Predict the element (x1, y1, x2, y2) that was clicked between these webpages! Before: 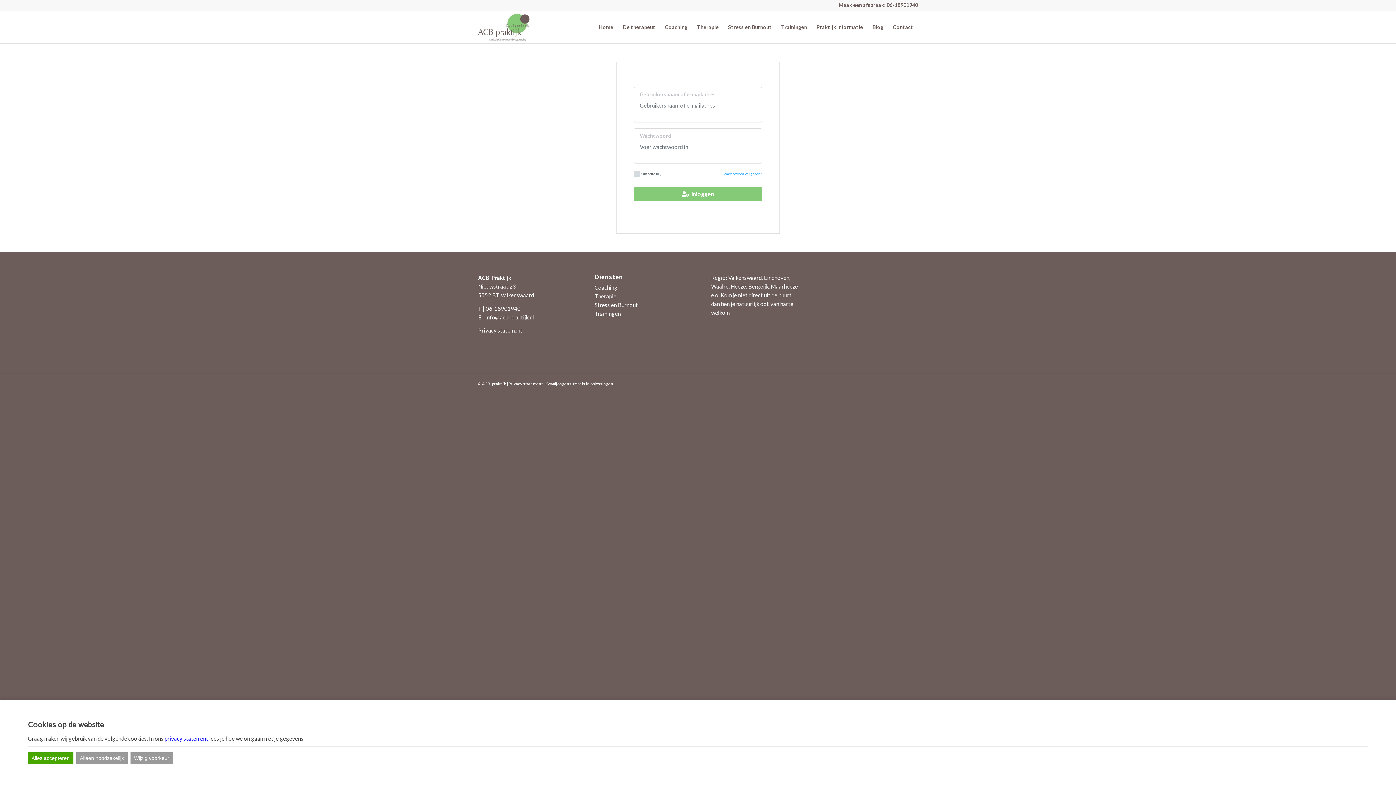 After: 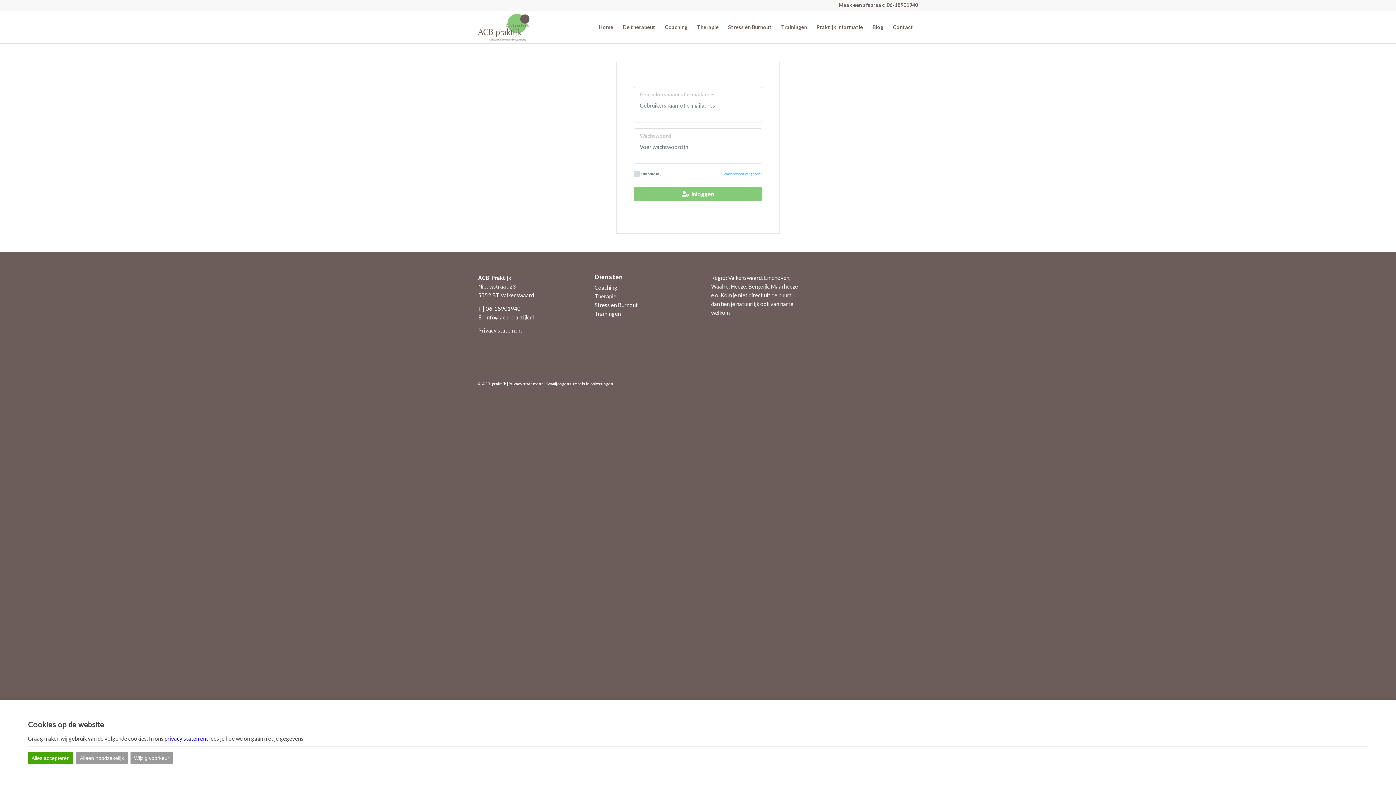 Action: label: E | info@acb-praktijk.nl bbox: (478, 314, 534, 320)